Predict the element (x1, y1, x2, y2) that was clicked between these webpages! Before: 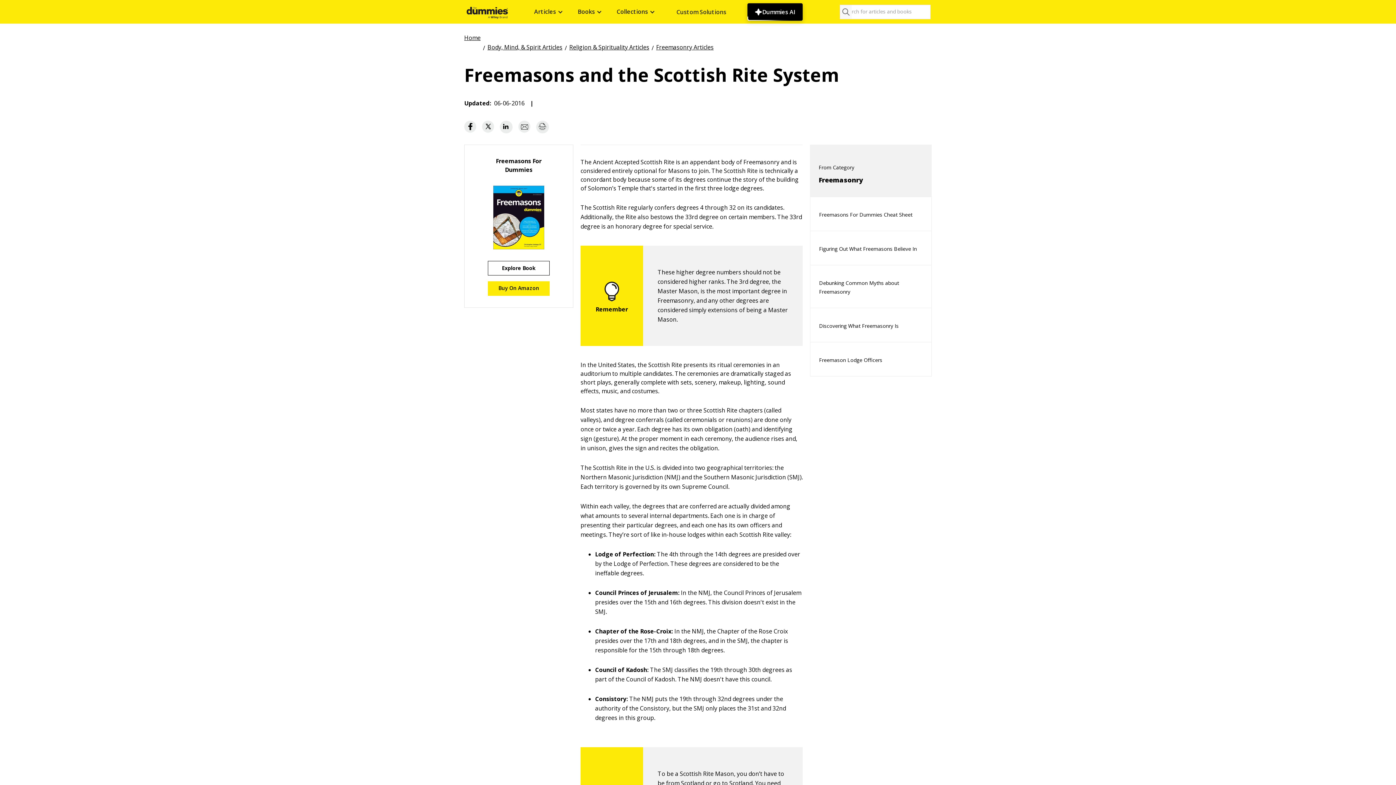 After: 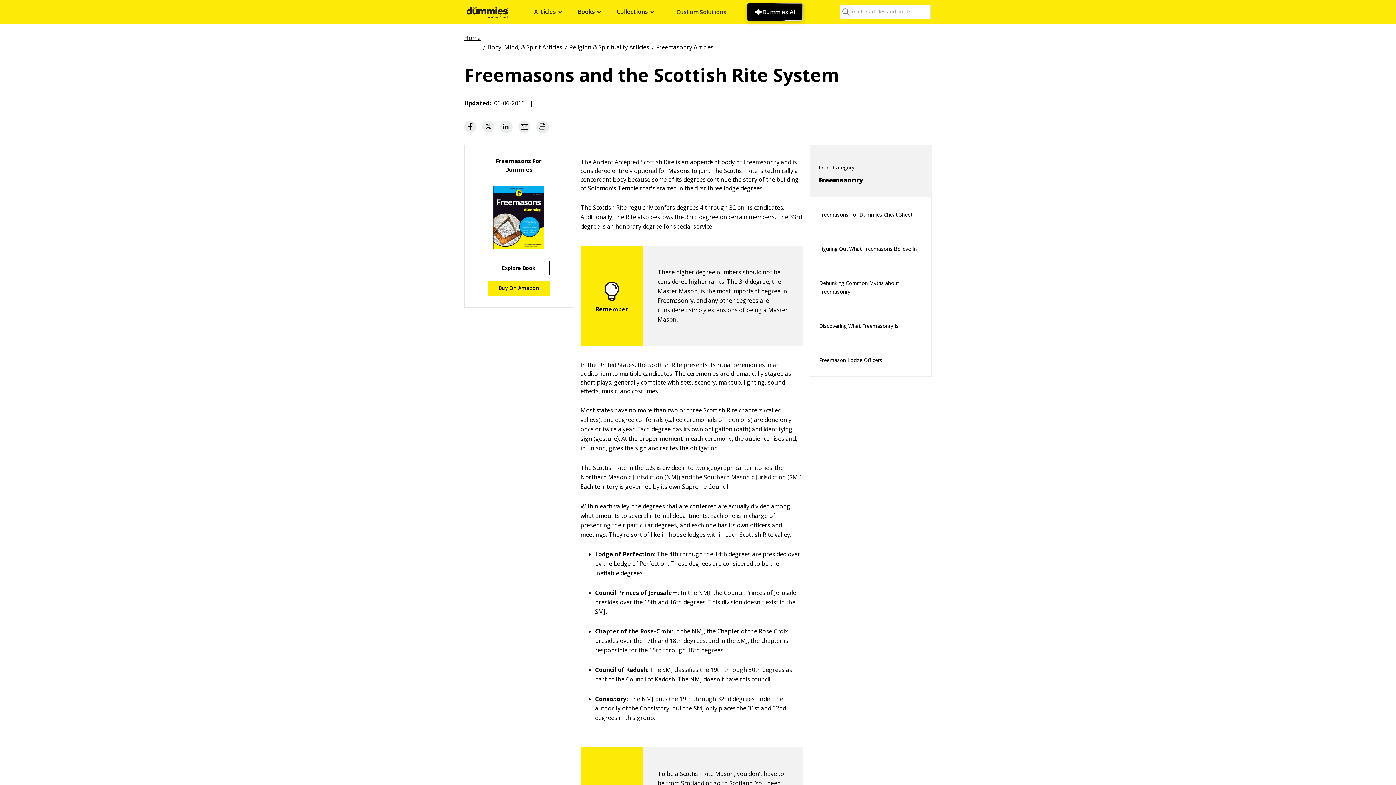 Action: bbox: (482, 120, 494, 132)